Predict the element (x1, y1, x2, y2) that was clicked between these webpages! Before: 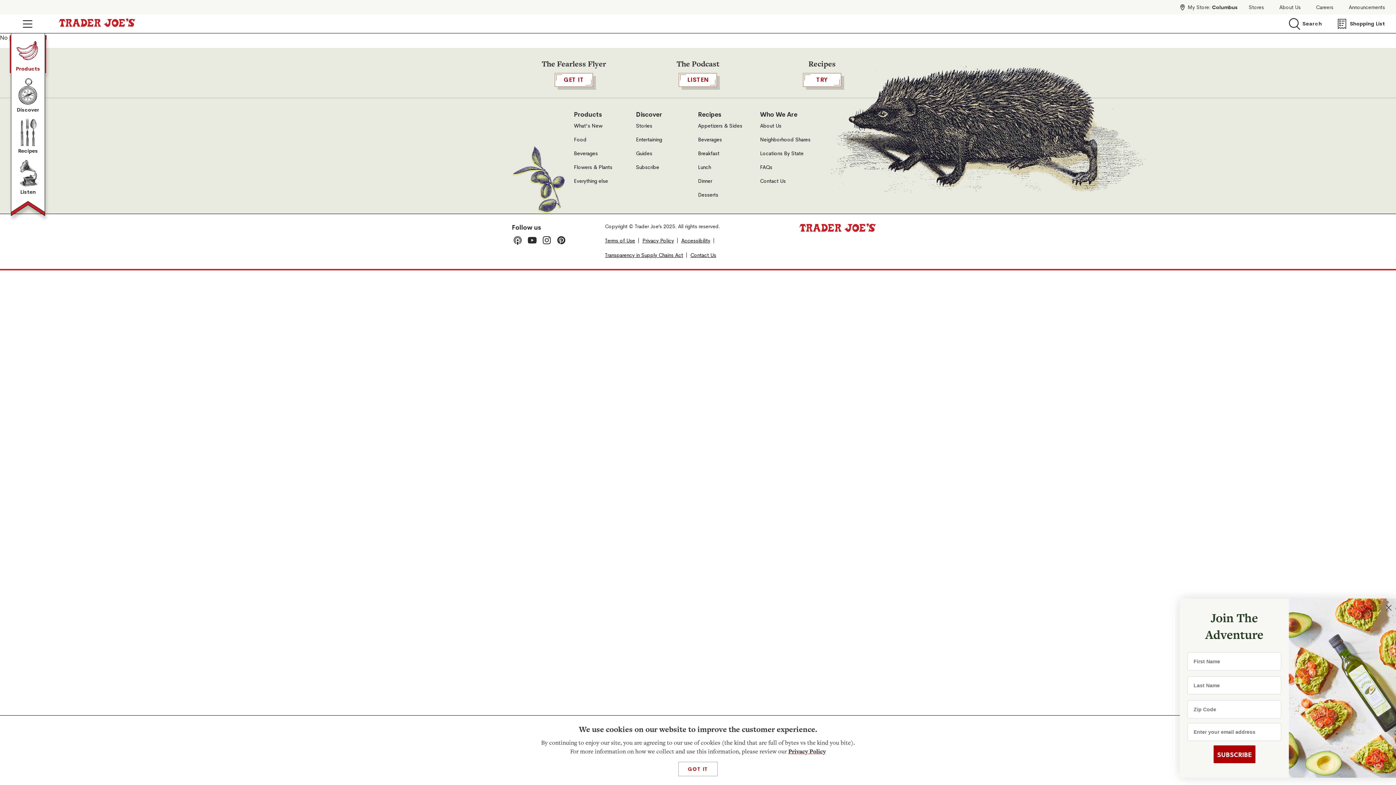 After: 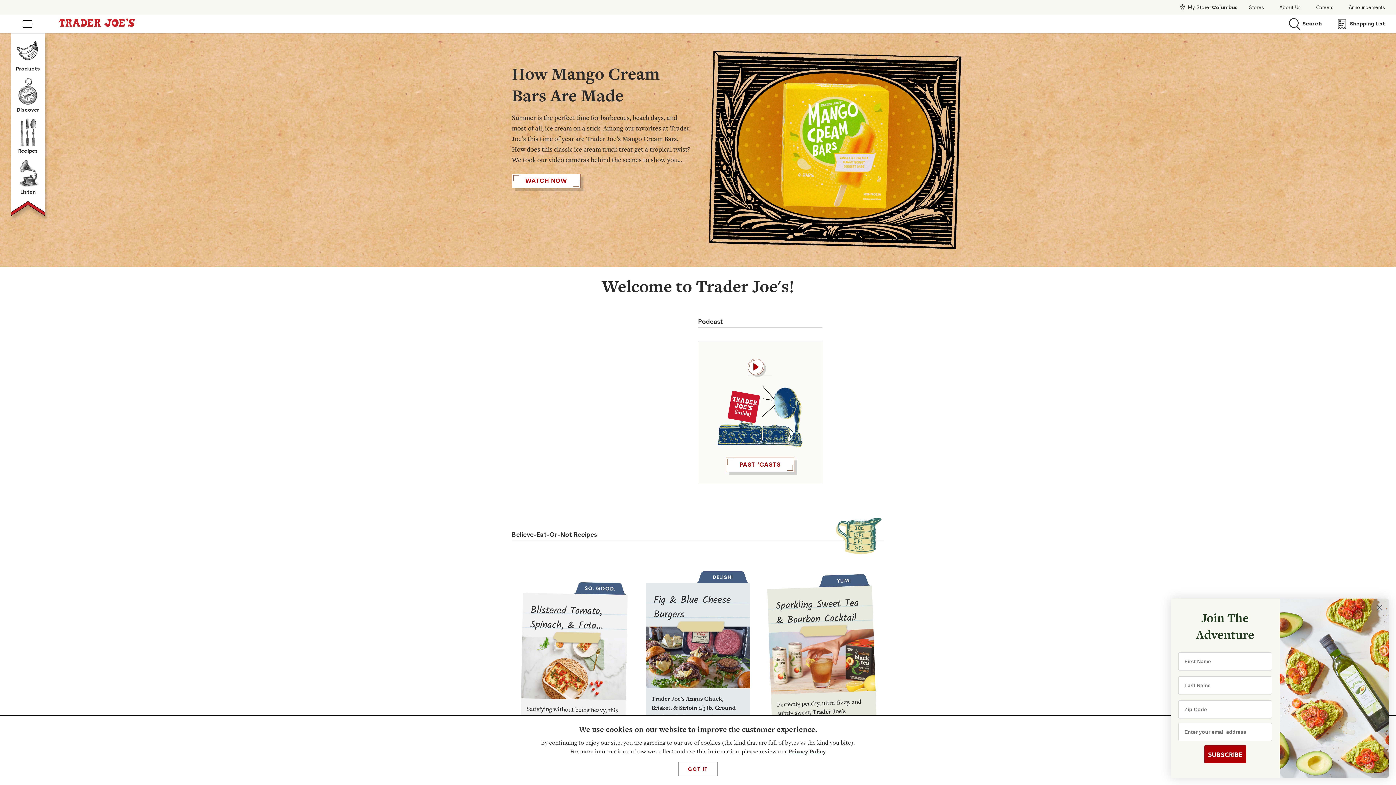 Action: bbox: (799, 223, 875, 232)